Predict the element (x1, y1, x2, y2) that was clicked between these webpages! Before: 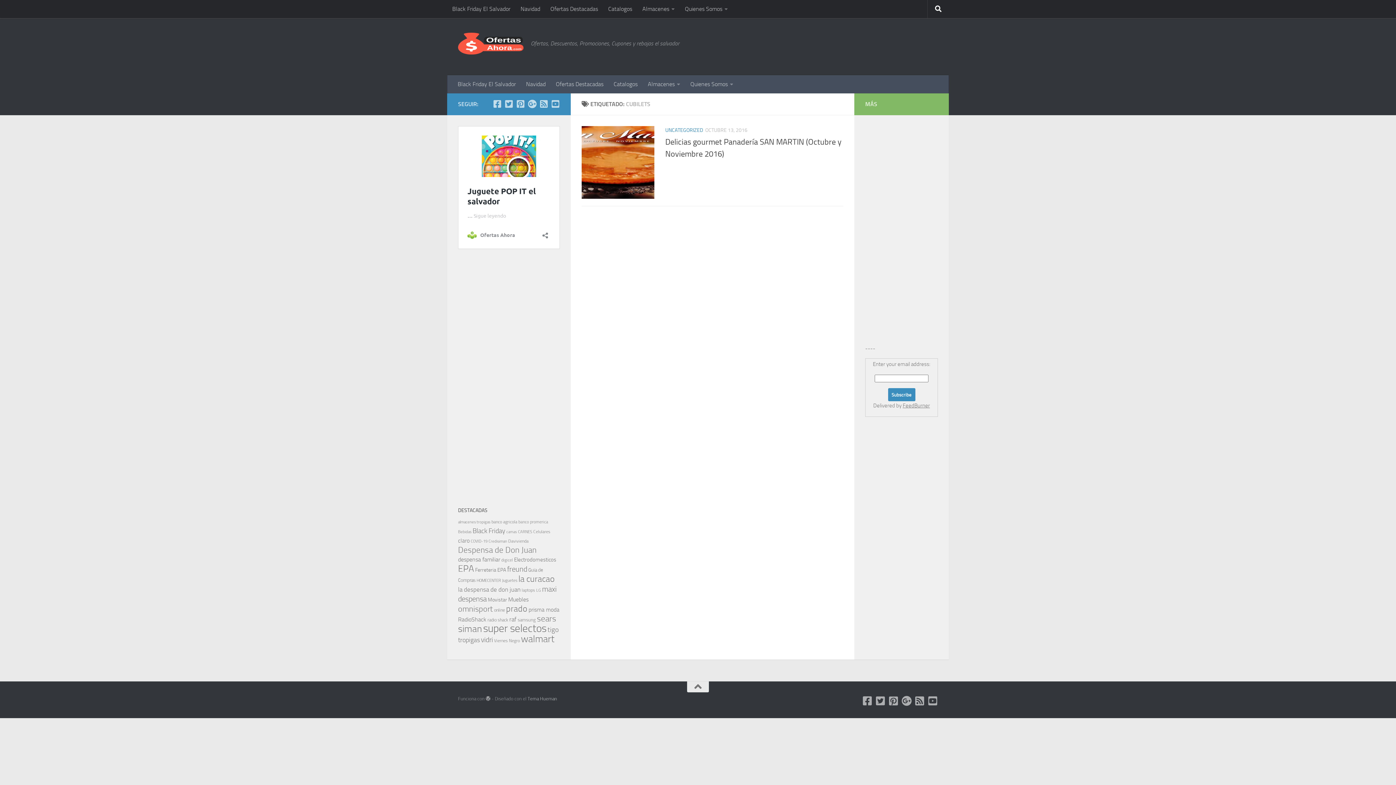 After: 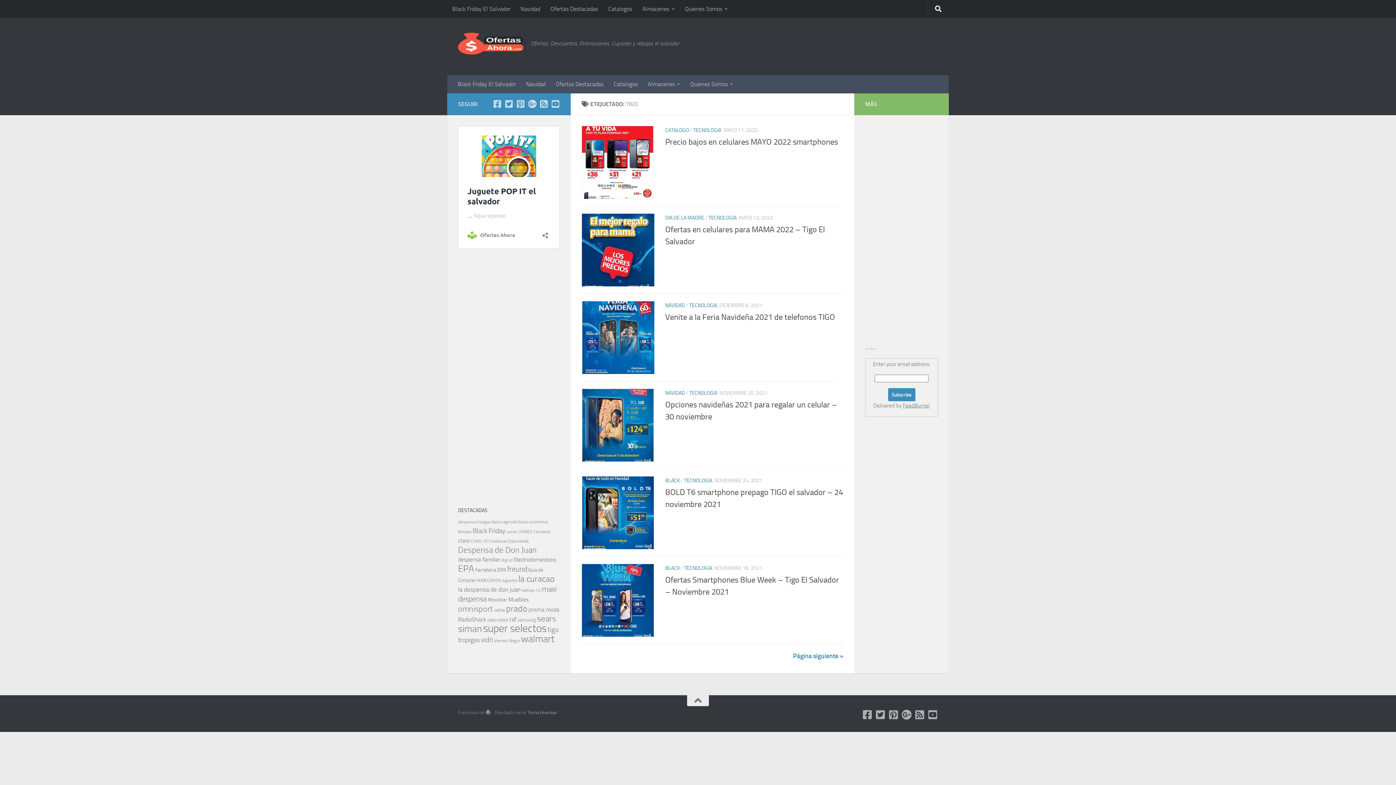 Action: bbox: (547, 625, 558, 634) label: tigo (235 elementos)